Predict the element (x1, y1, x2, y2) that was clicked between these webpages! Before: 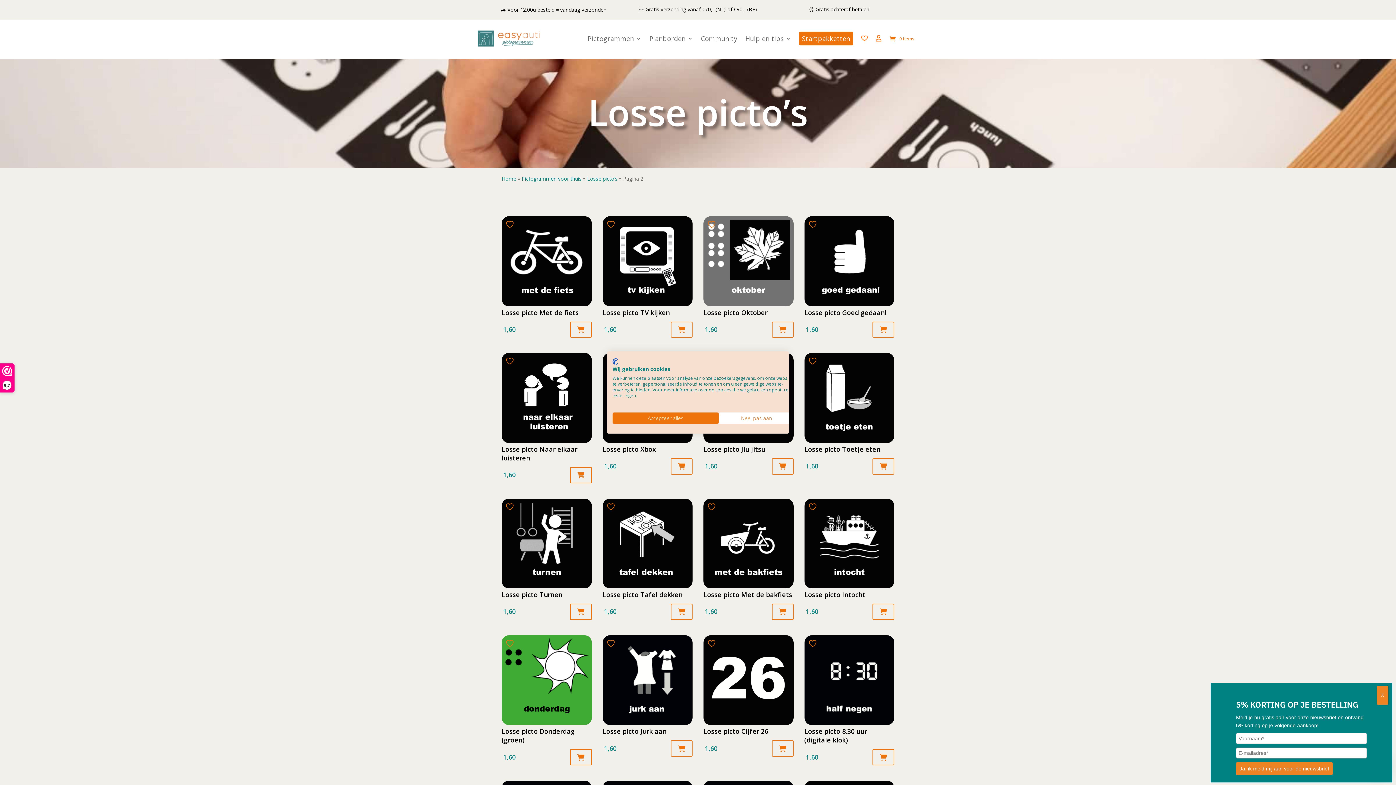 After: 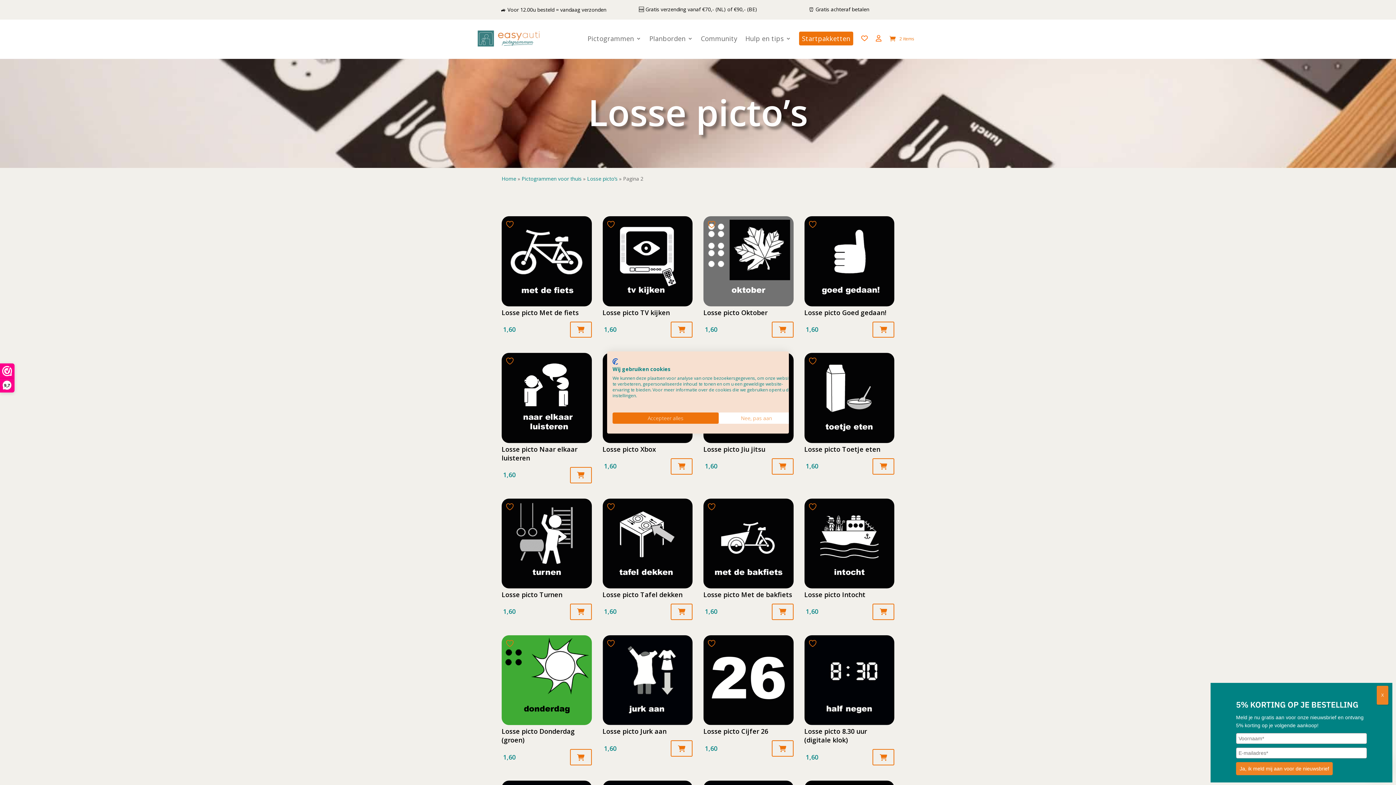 Action: bbox: (771, 458, 793, 474)